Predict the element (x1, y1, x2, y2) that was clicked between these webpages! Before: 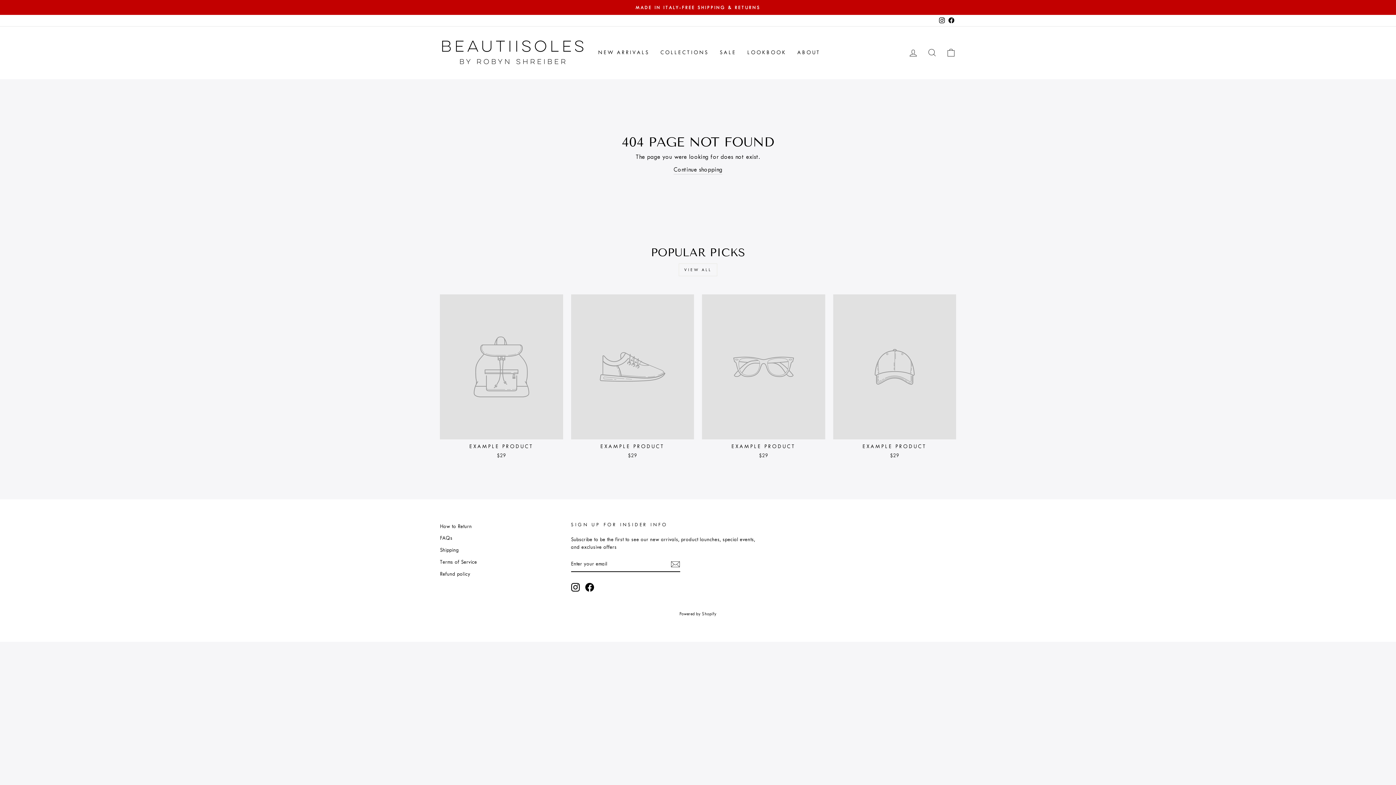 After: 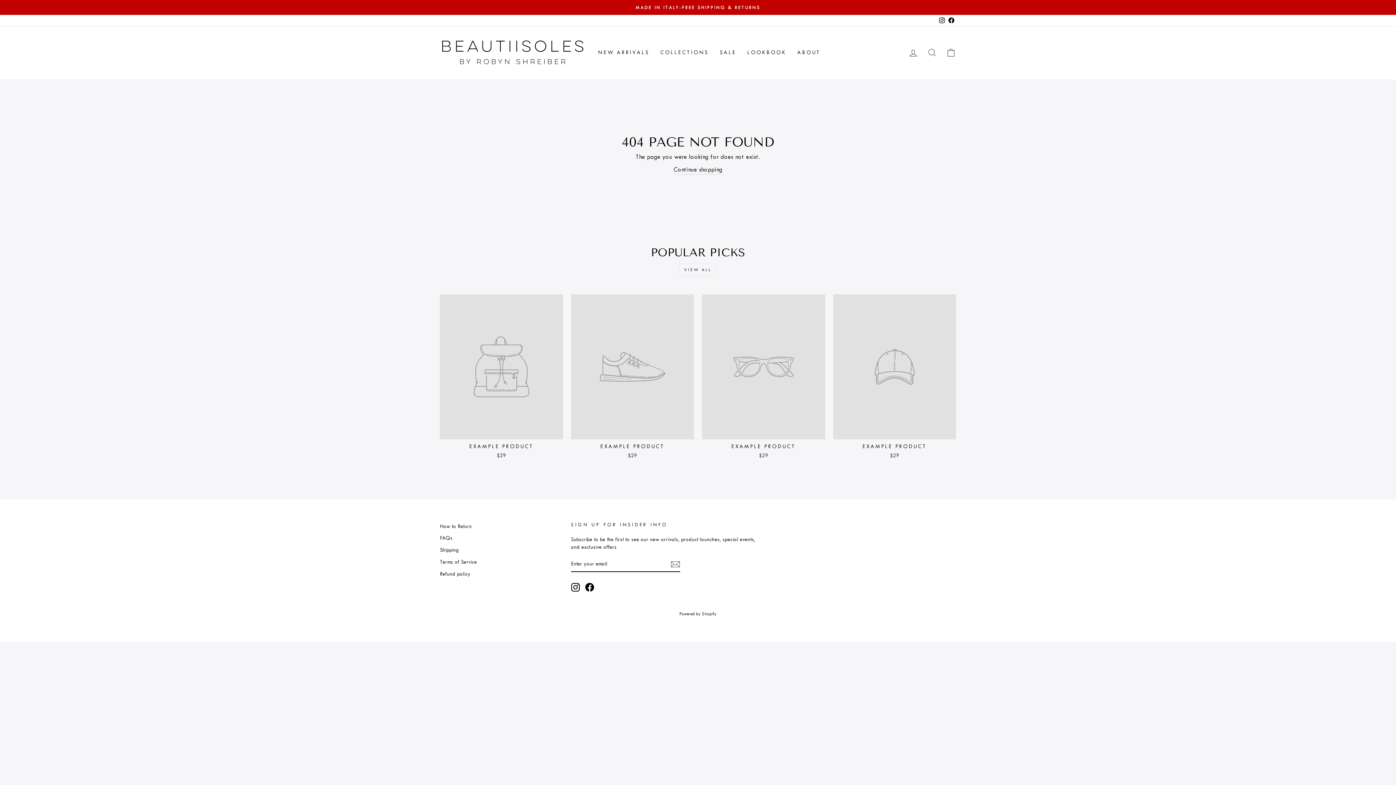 Action: label: Facebook bbox: (946, 14, 956, 26)